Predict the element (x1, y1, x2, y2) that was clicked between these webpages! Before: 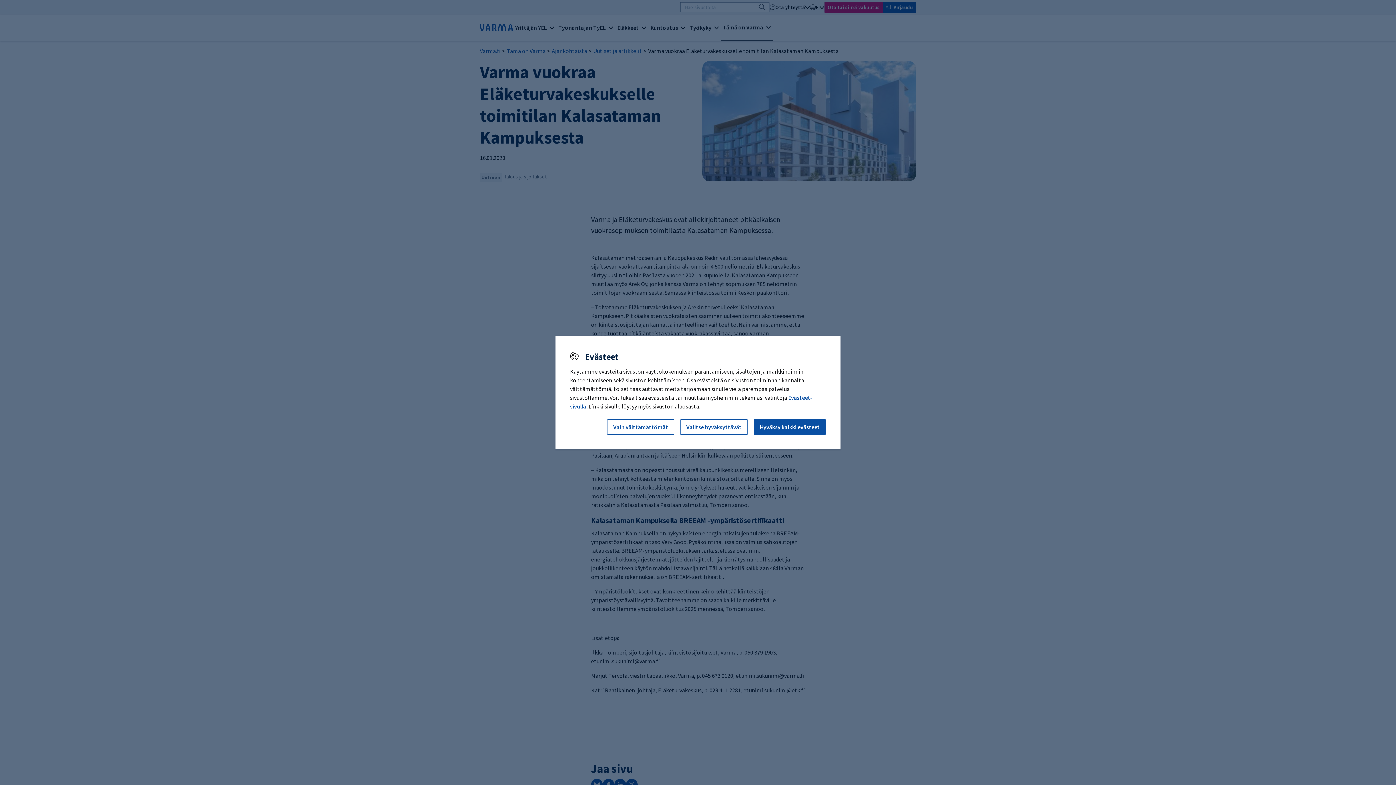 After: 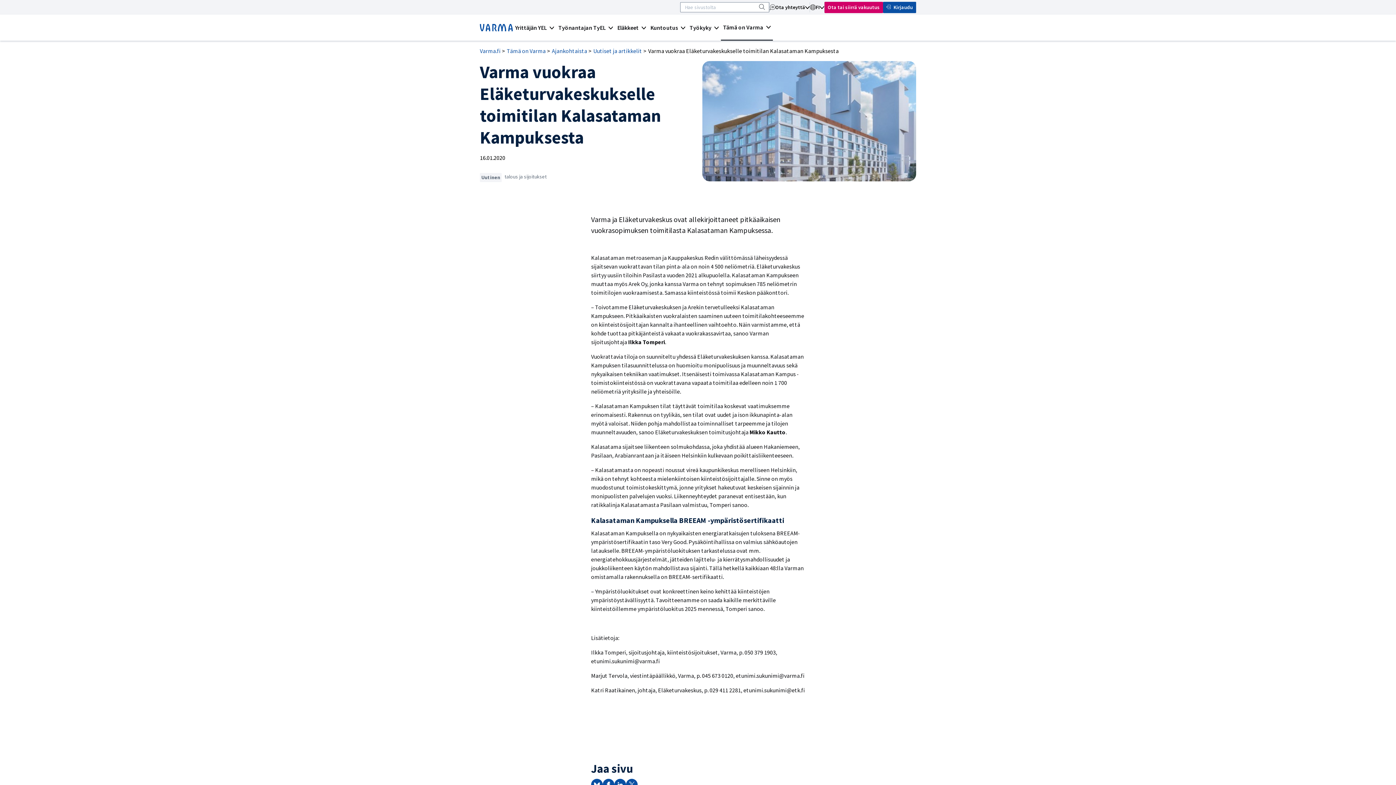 Action: bbox: (607, 419, 674, 434) label: Vain välttämättömät